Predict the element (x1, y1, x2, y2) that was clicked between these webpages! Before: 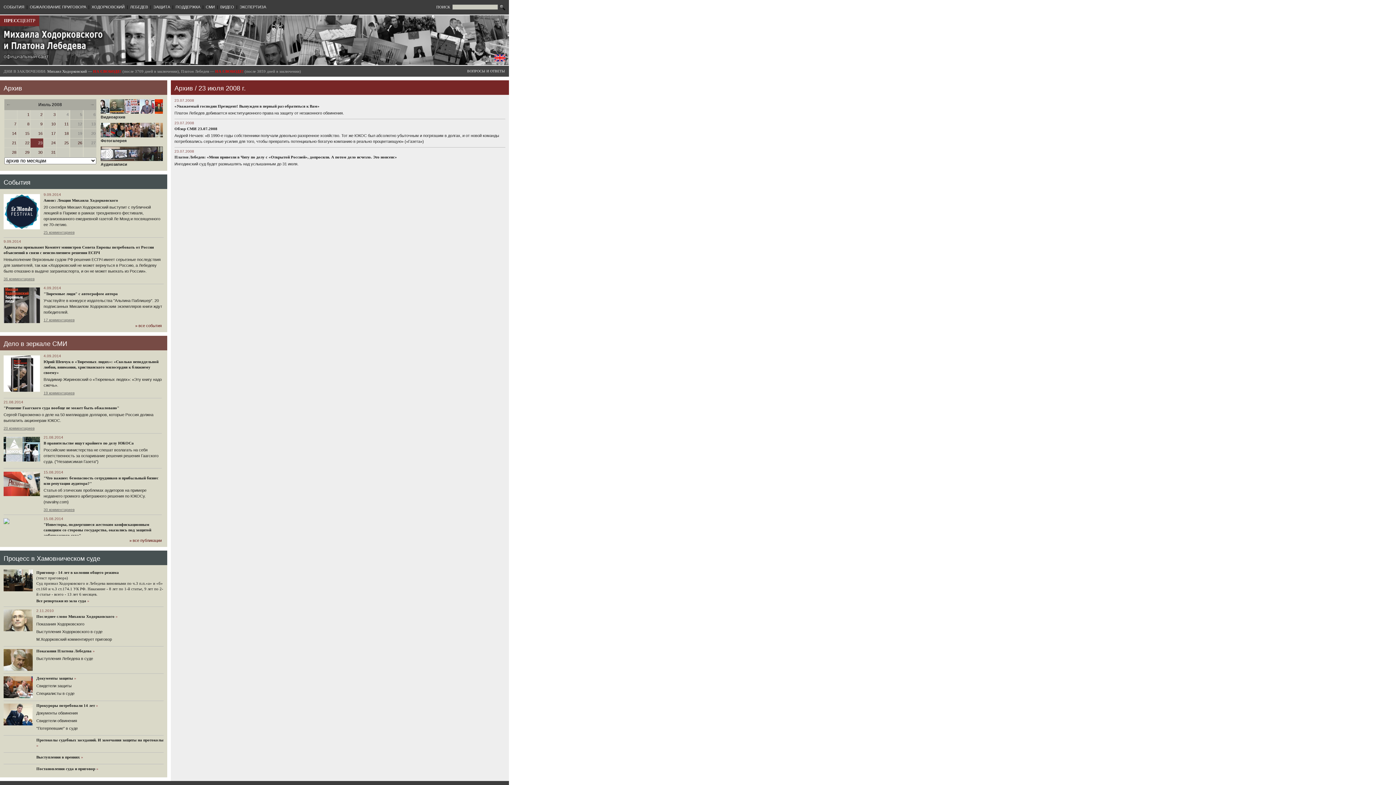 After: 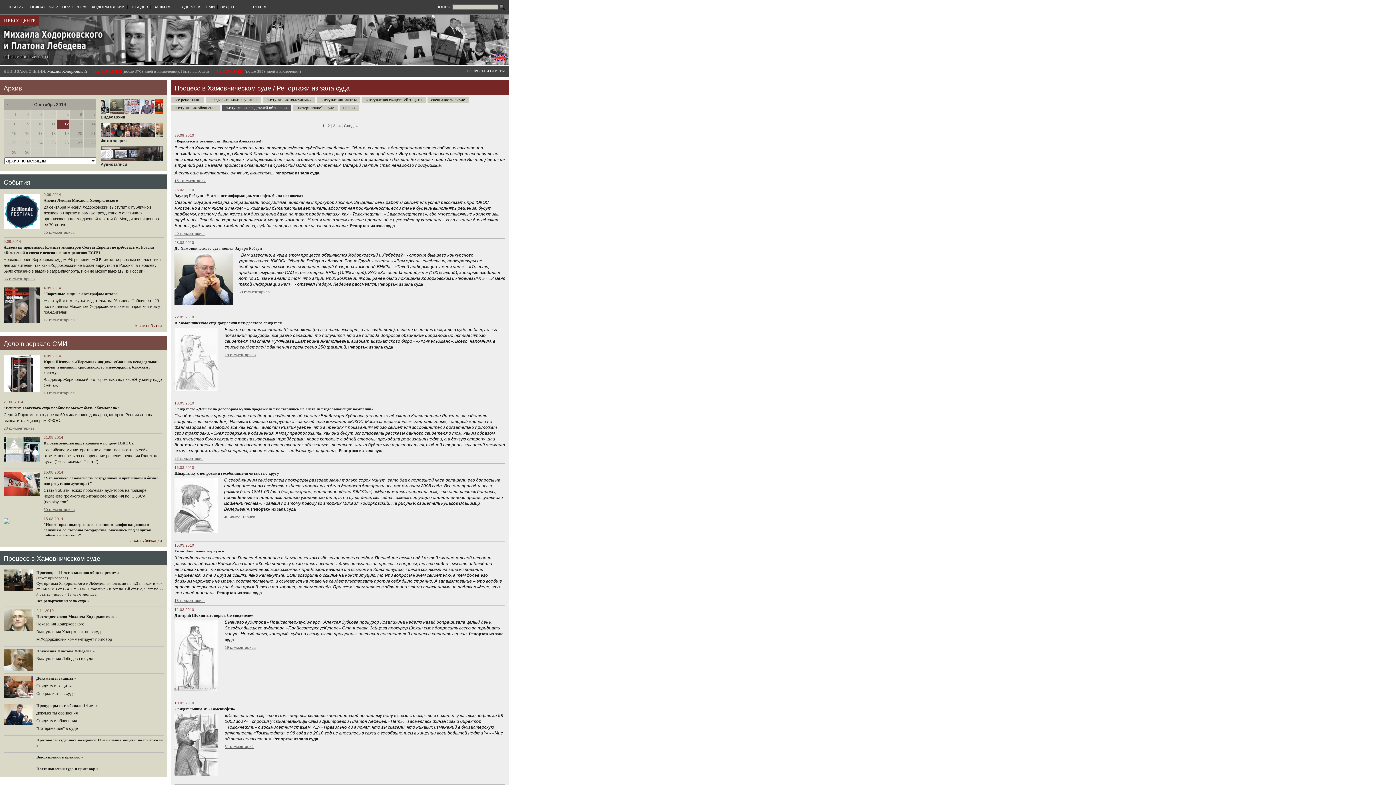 Action: bbox: (36, 718, 77, 723) label: Свидетели обвинения